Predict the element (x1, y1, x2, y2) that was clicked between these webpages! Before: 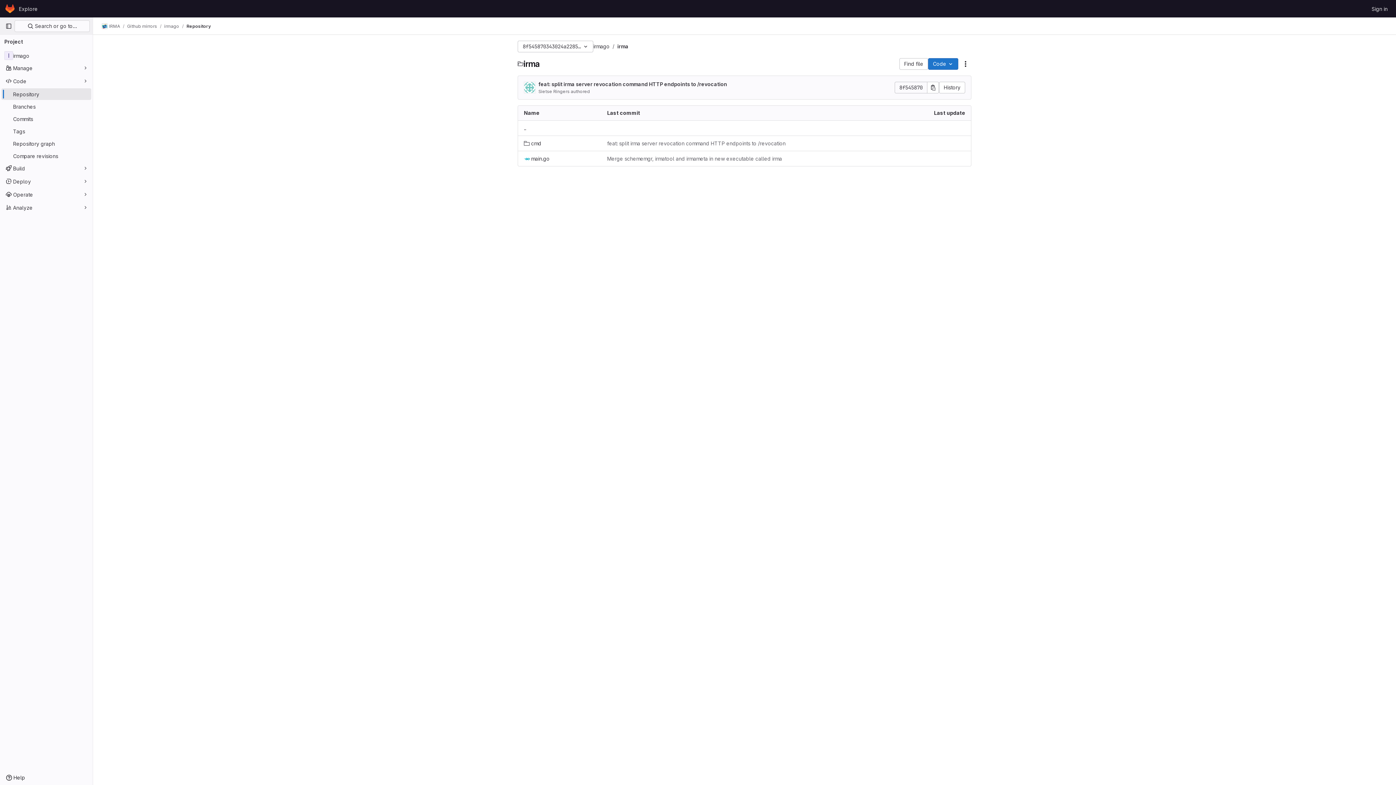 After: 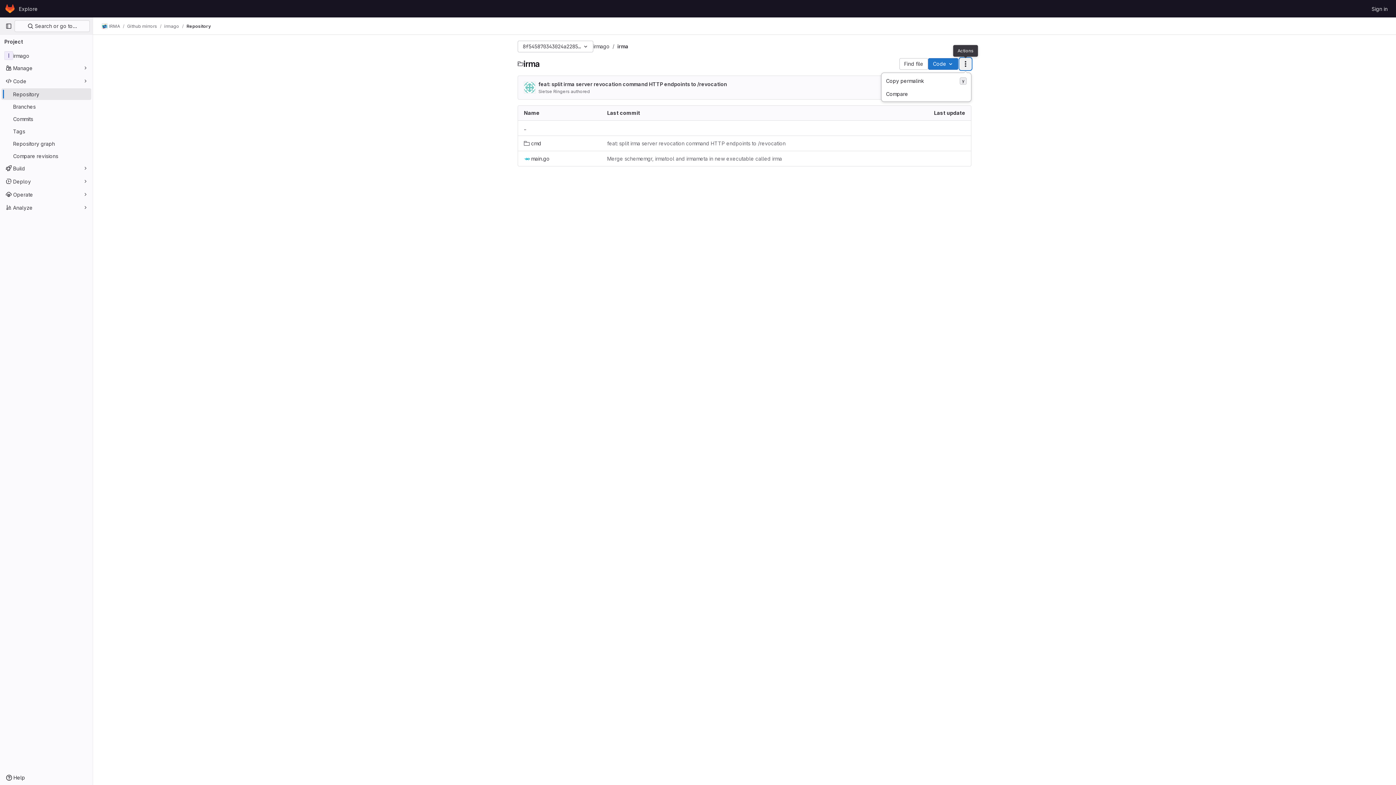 Action: bbox: (960, 58, 971, 69) label: Actions